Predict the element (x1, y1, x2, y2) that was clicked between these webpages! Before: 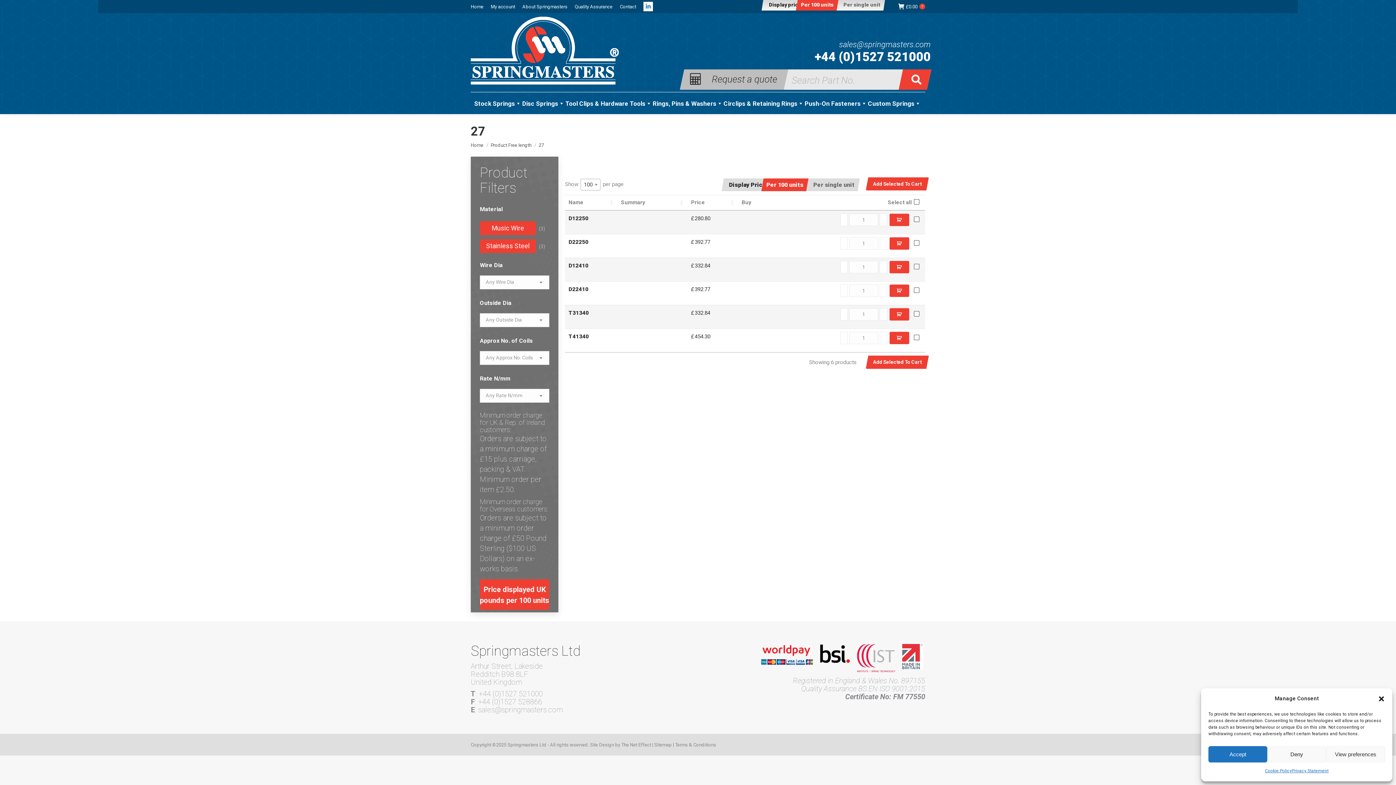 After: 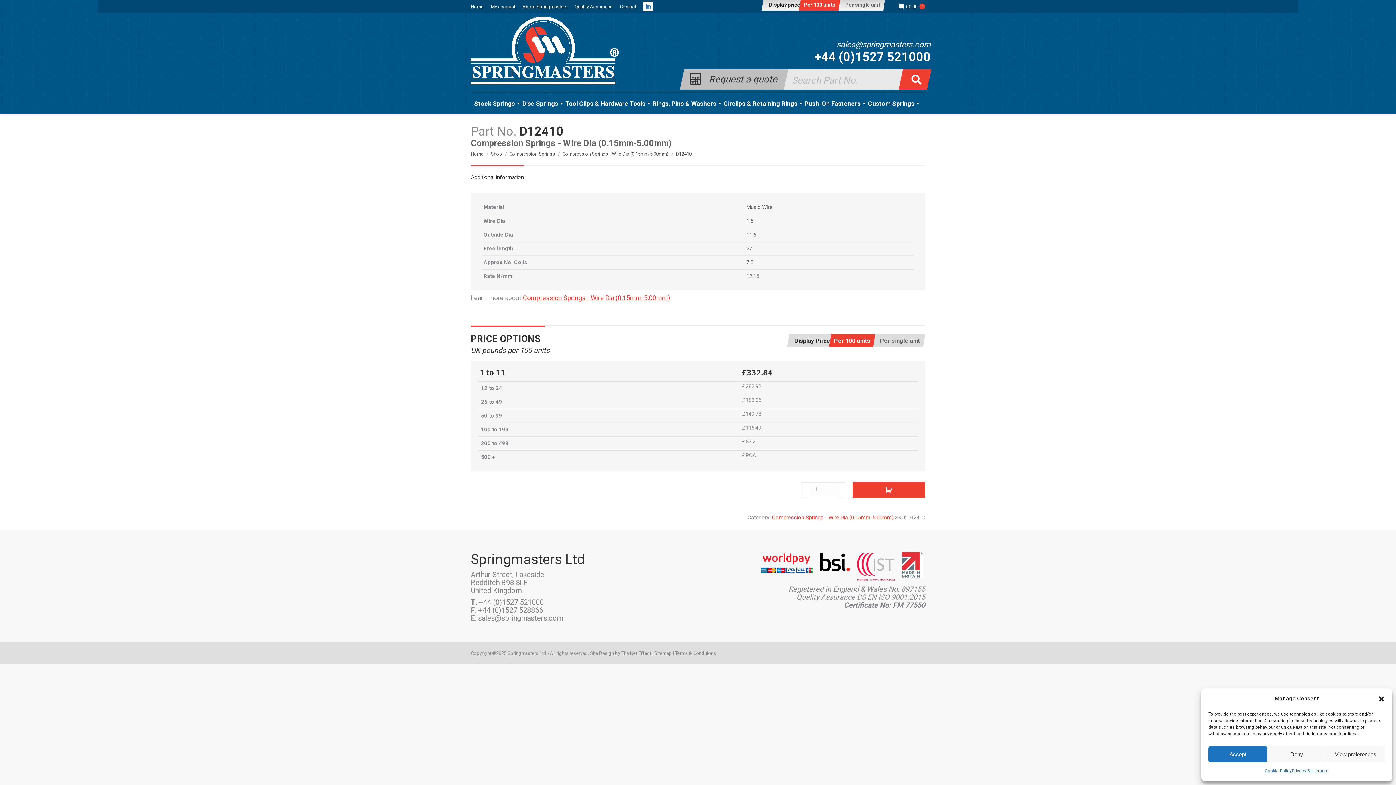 Action: label: D12410 bbox: (568, 262, 588, 269)